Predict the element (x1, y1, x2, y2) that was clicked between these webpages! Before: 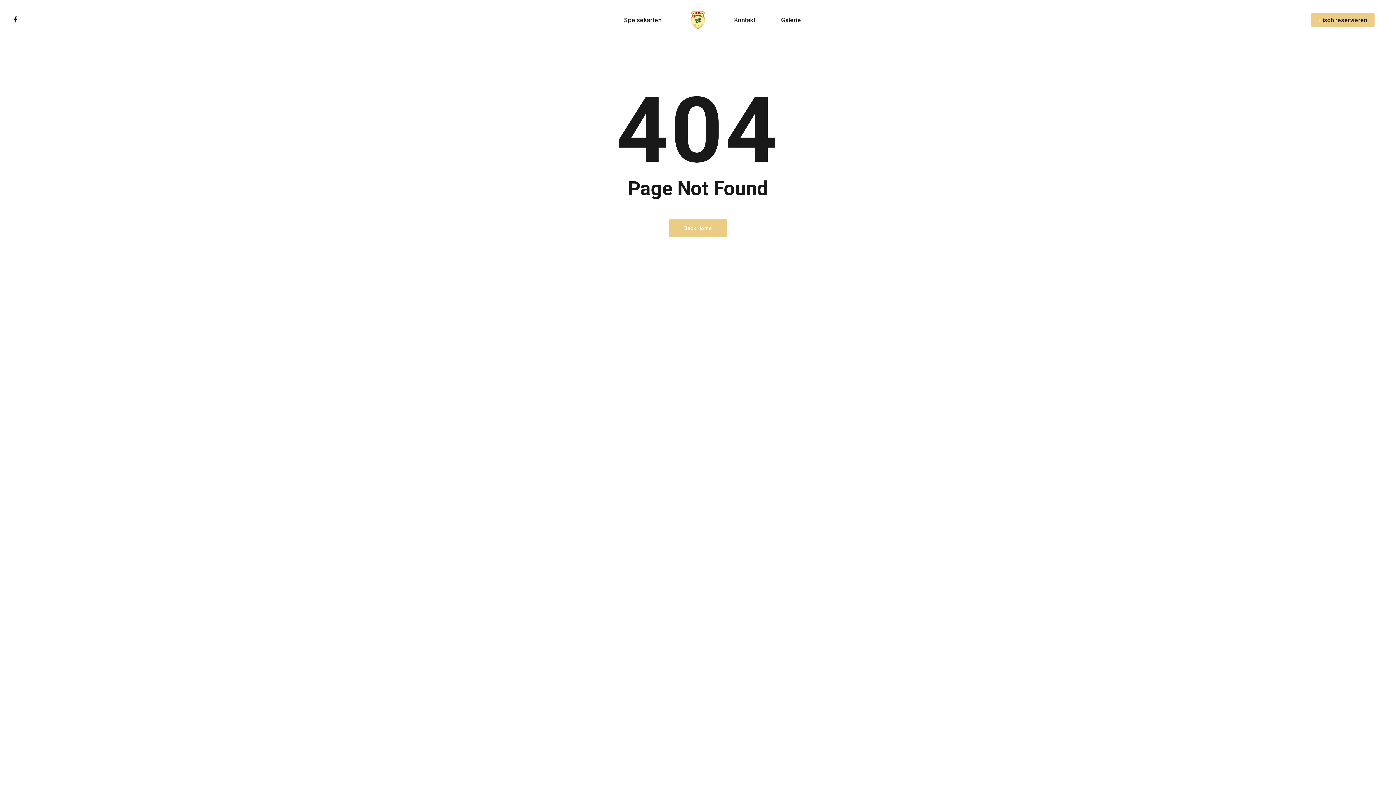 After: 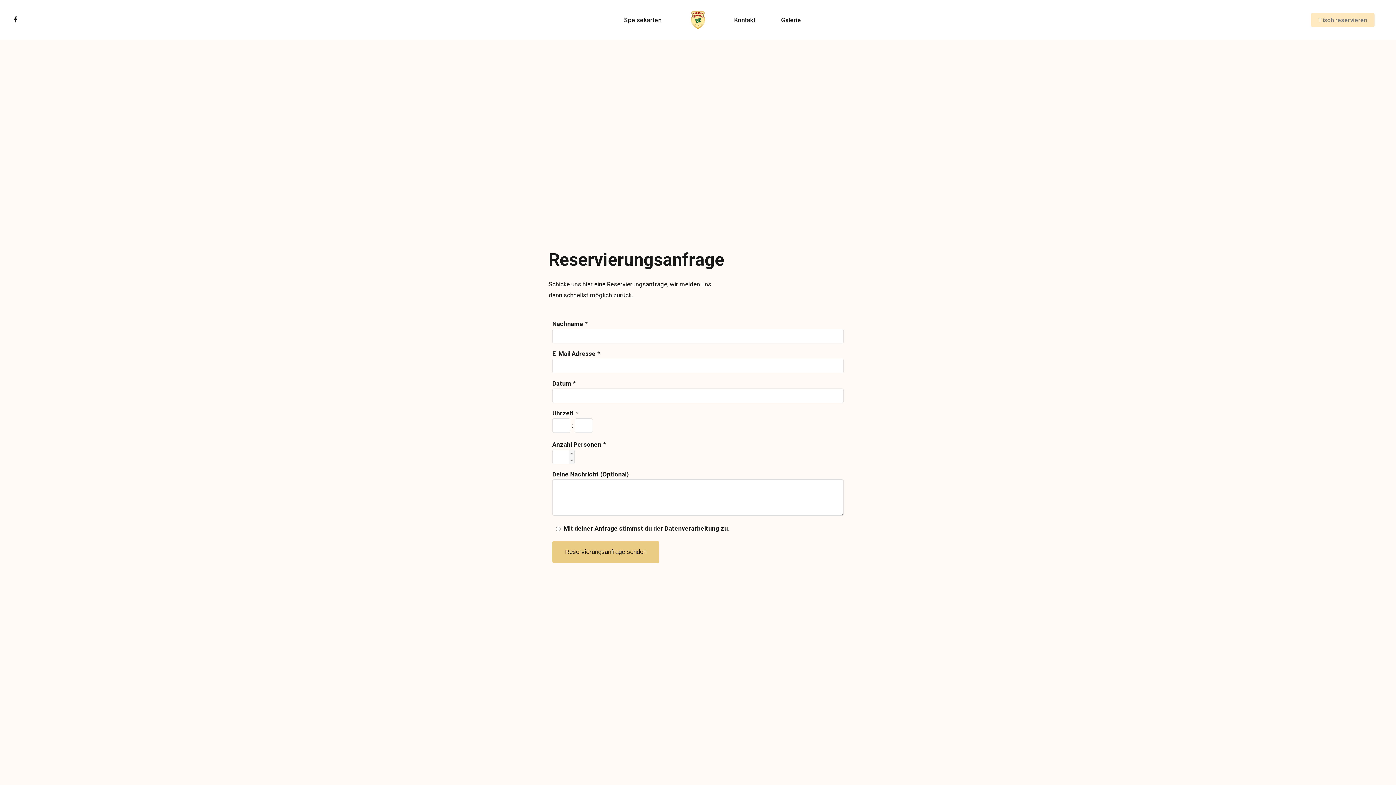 Action: bbox: (1302, 12, 1383, 27) label: Tisch reservieren